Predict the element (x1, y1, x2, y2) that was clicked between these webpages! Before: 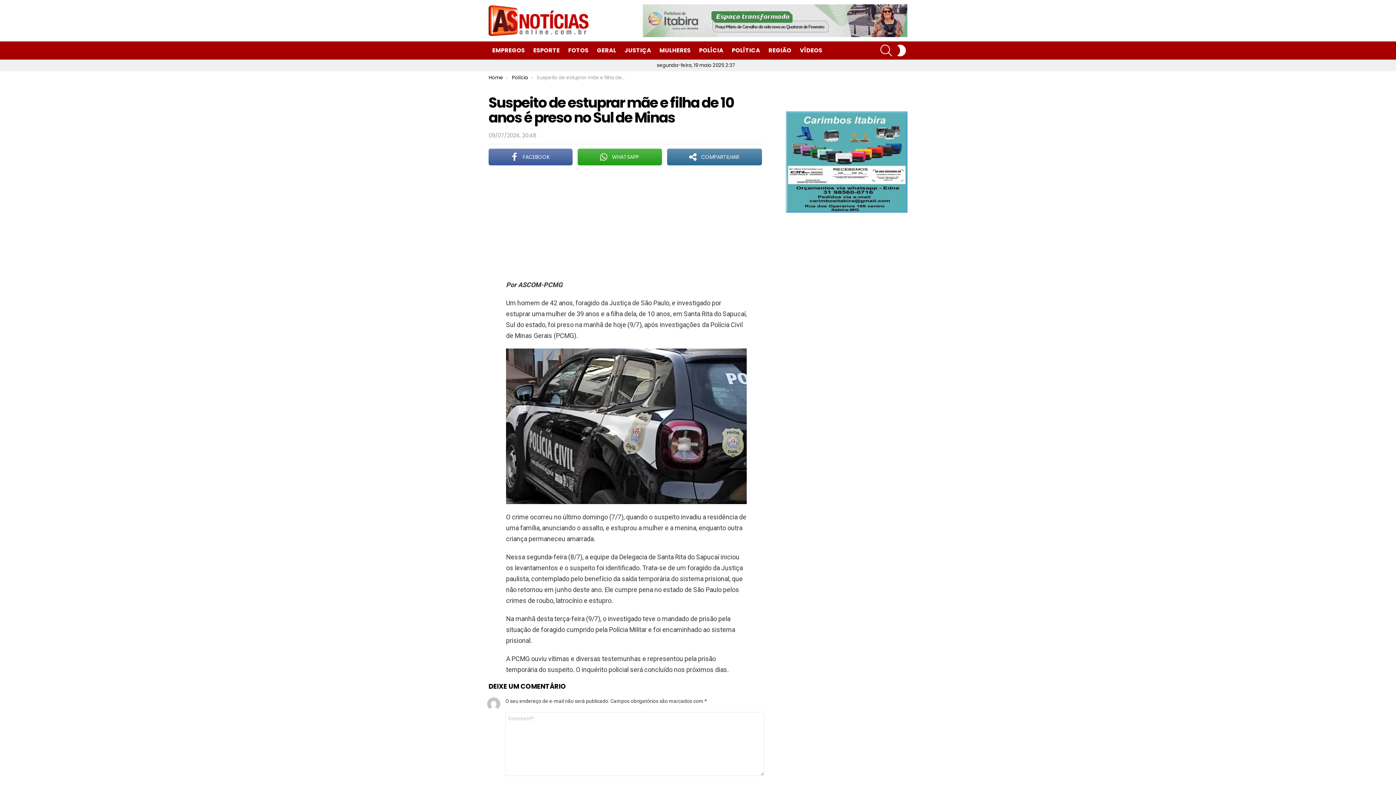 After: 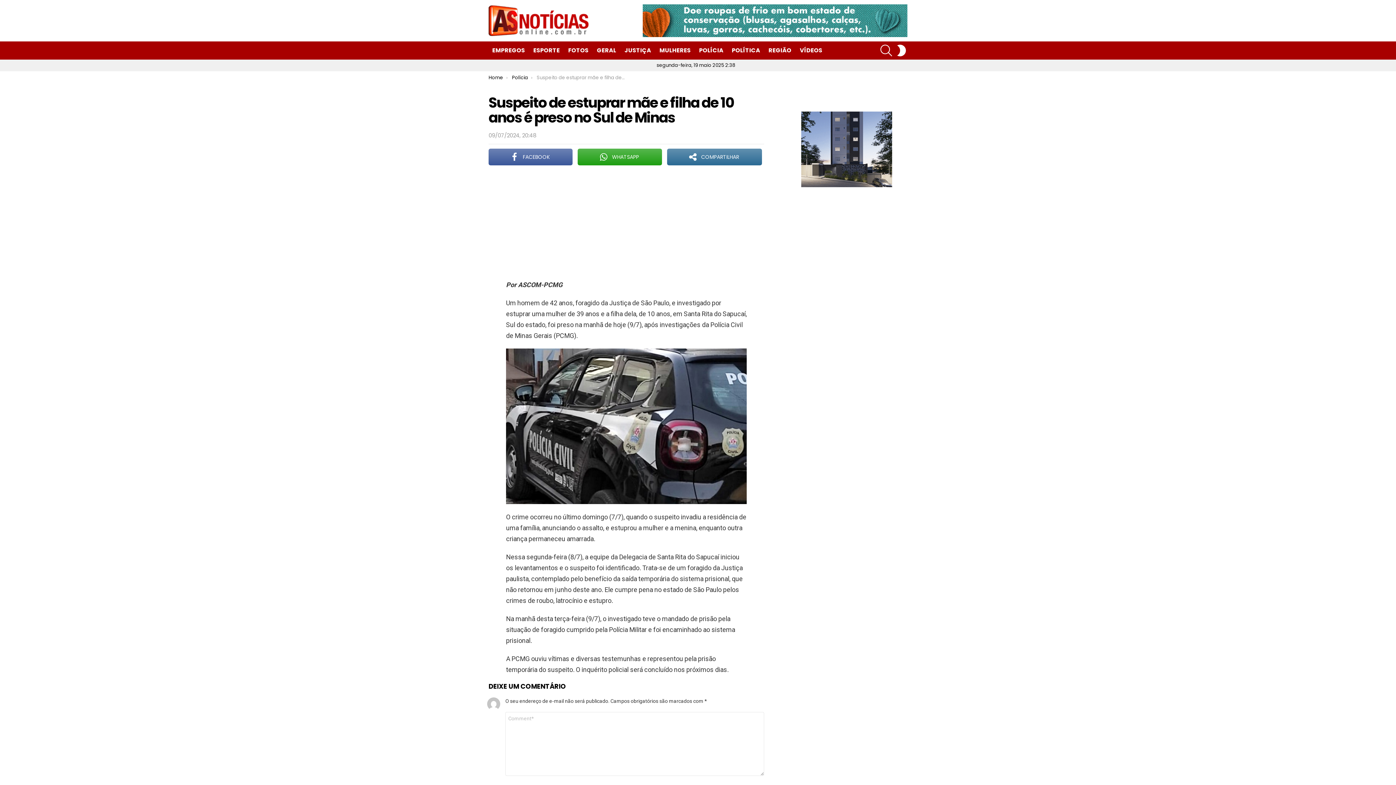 Action: bbox: (656, 59, 735, 71) label: segunda-feira, 19 maio 2025 2:37